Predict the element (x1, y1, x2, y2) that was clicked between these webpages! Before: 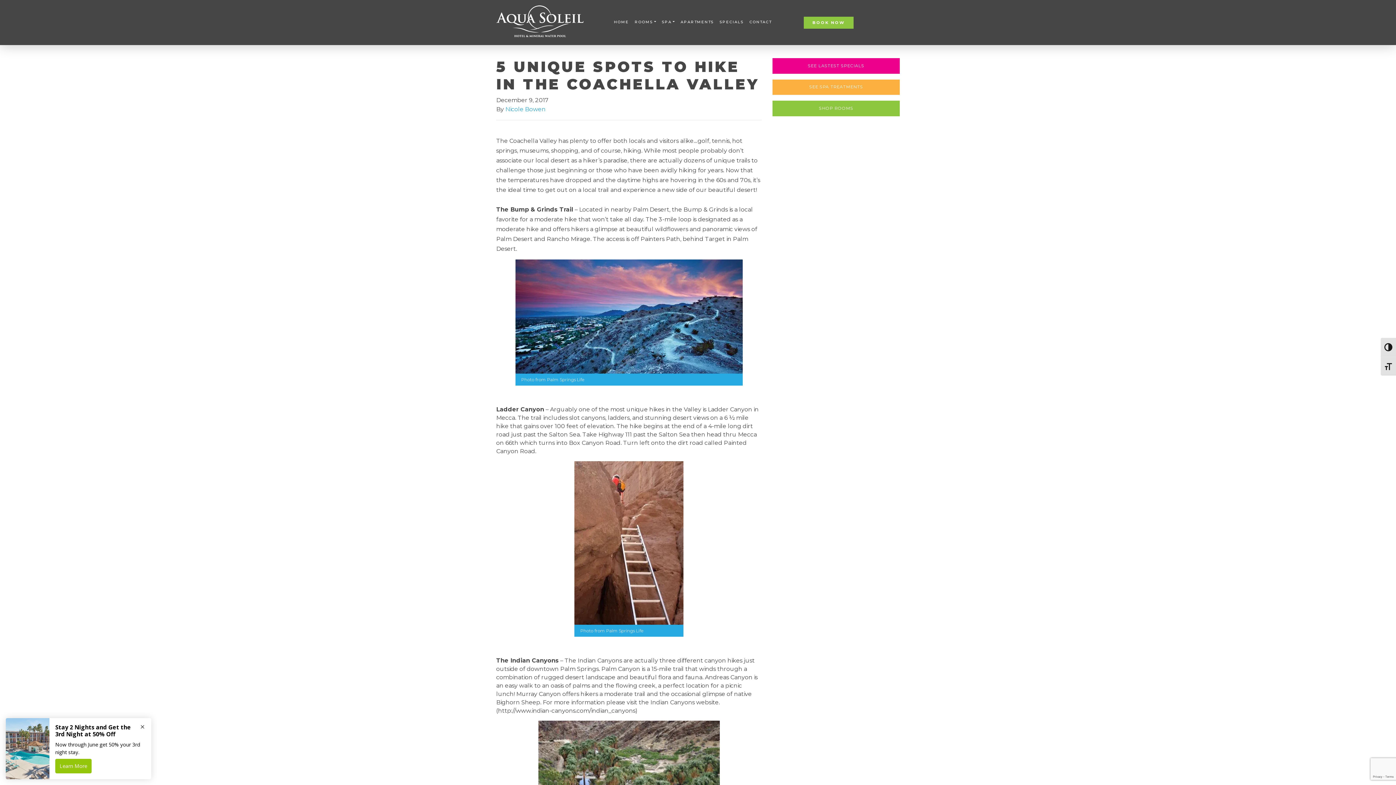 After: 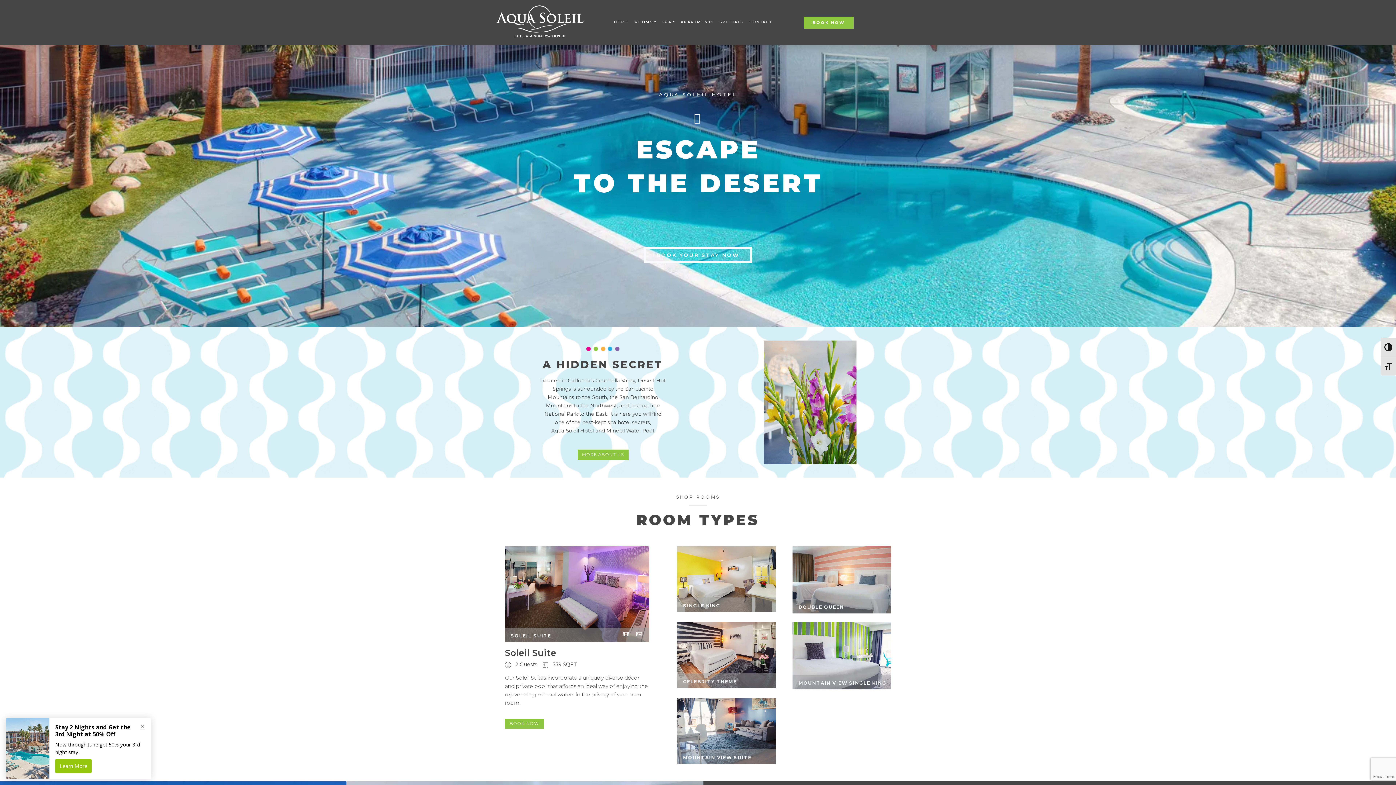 Action: label: HOME bbox: (611, 16, 631, 28)